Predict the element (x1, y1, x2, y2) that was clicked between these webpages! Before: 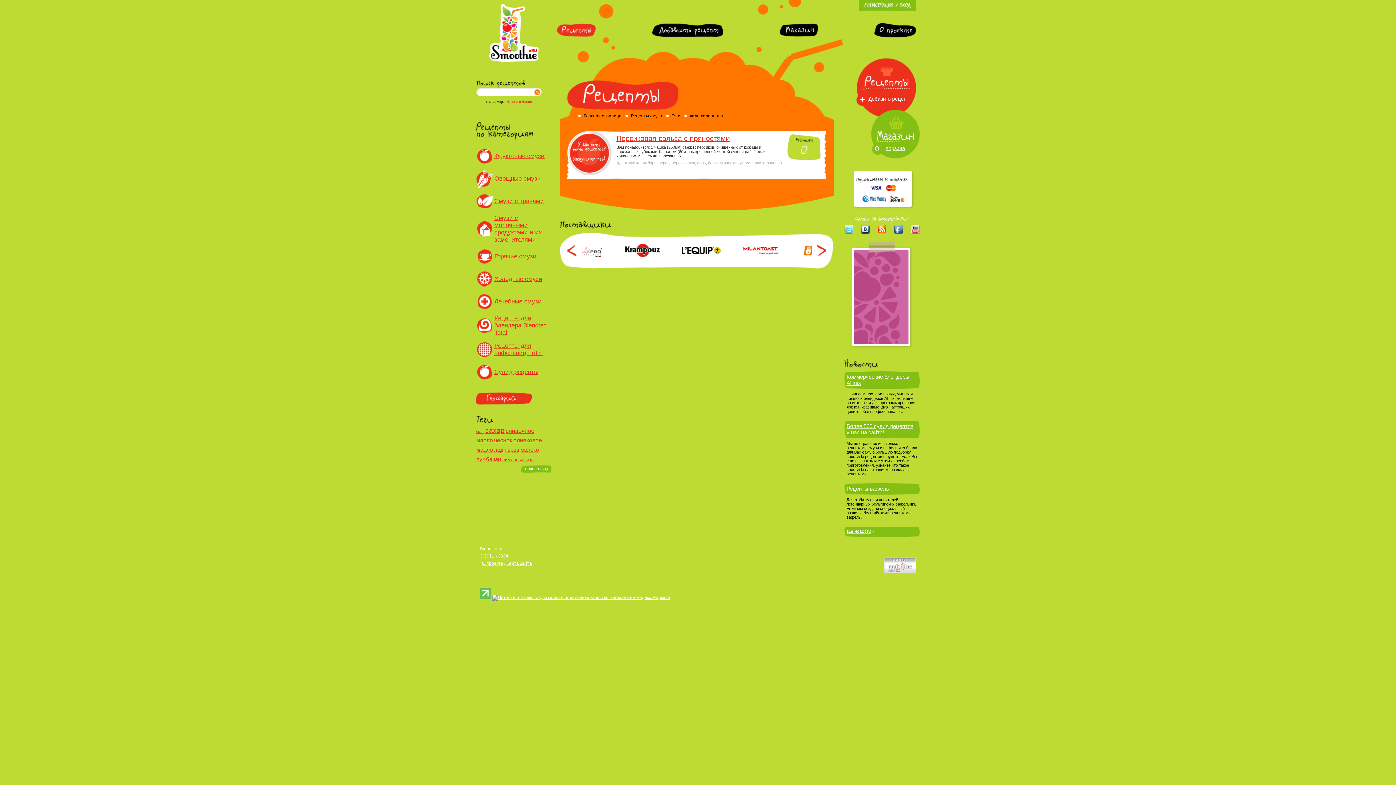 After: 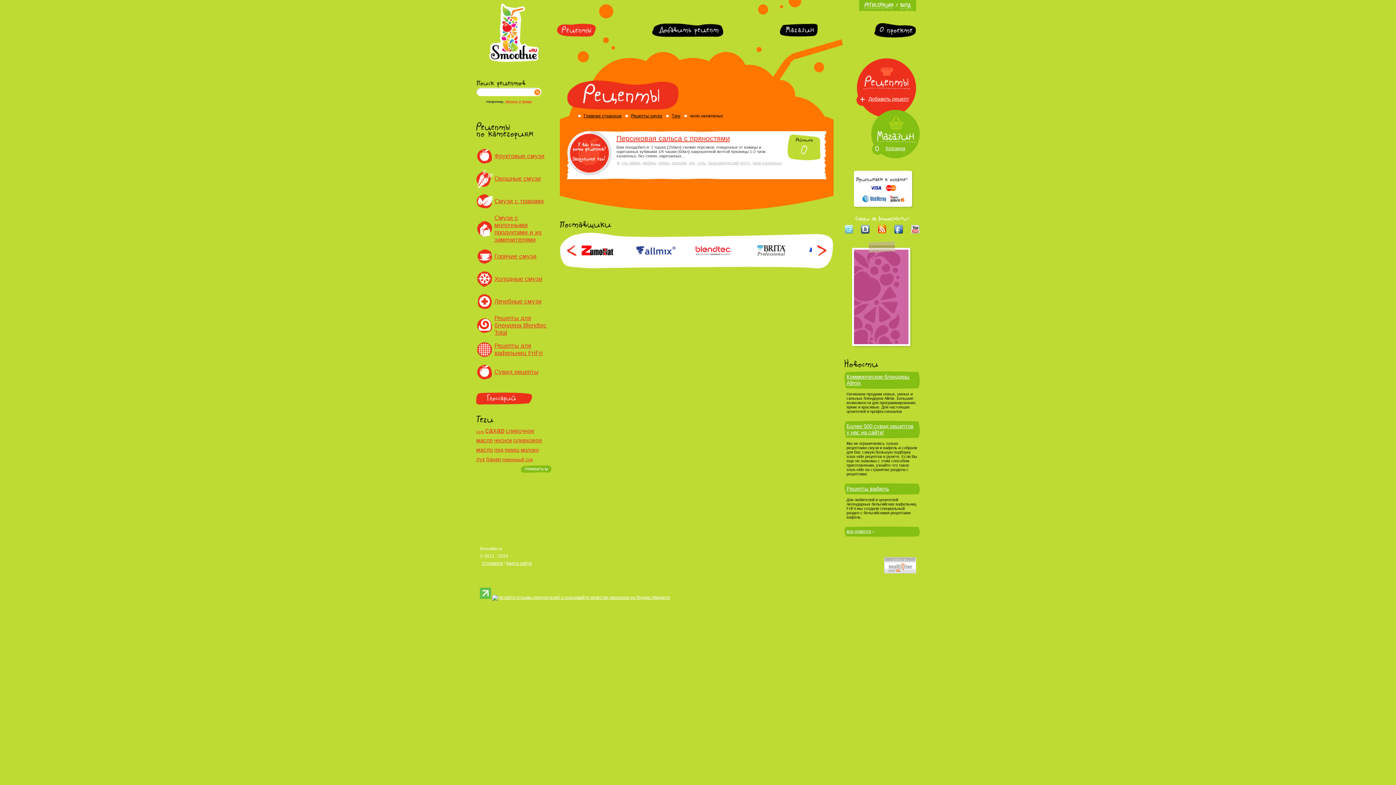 Action: bbox: (480, 595, 491, 600)